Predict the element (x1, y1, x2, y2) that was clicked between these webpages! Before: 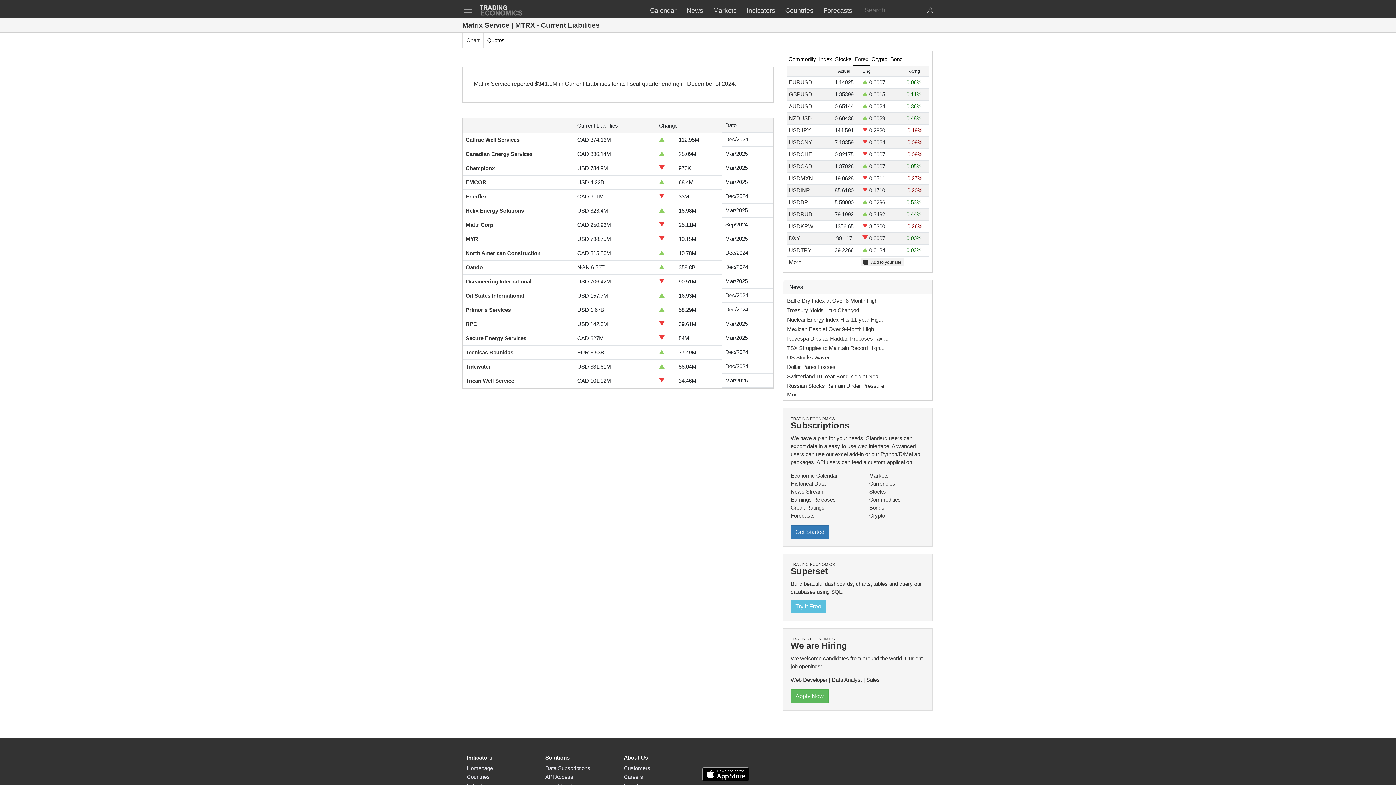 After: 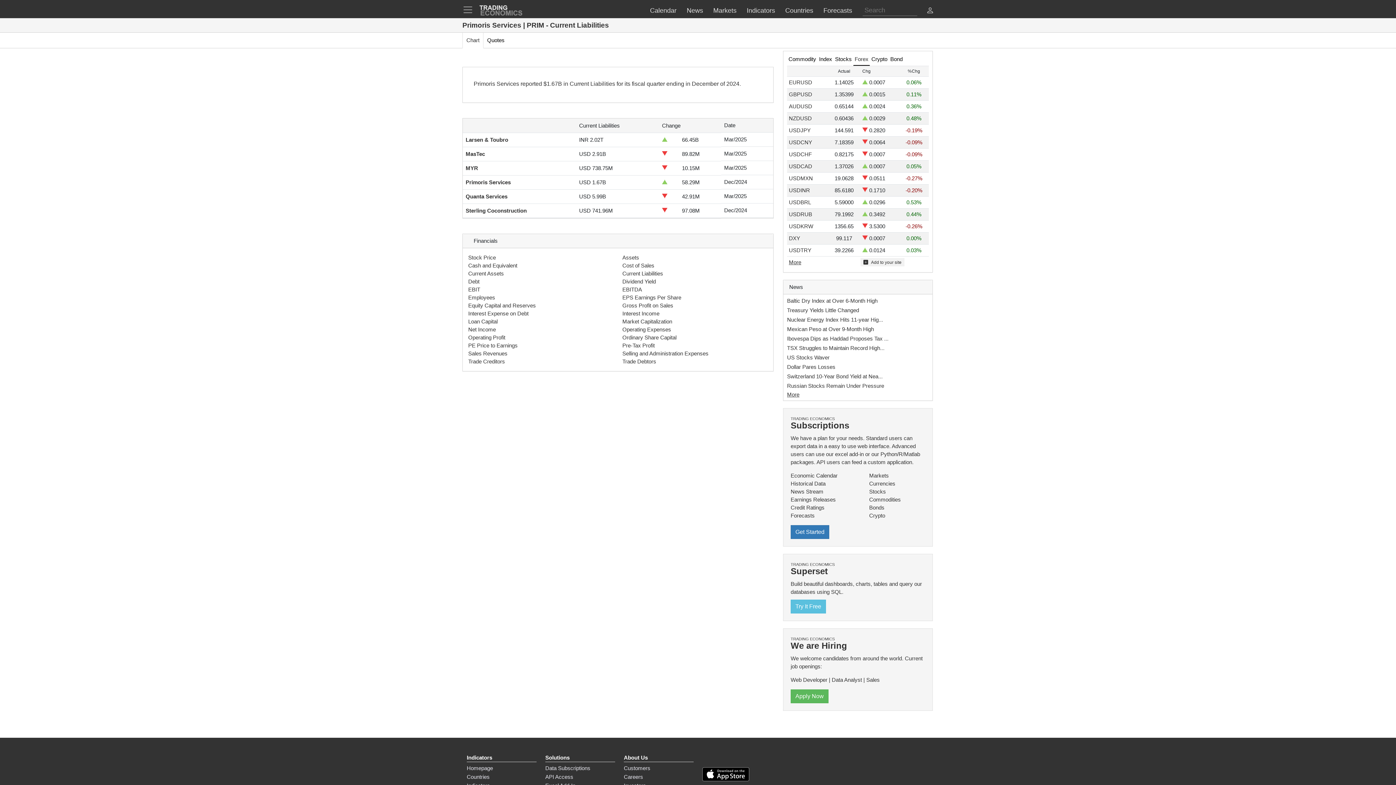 Action: bbox: (465, 306, 510, 313) label: Primoris Services